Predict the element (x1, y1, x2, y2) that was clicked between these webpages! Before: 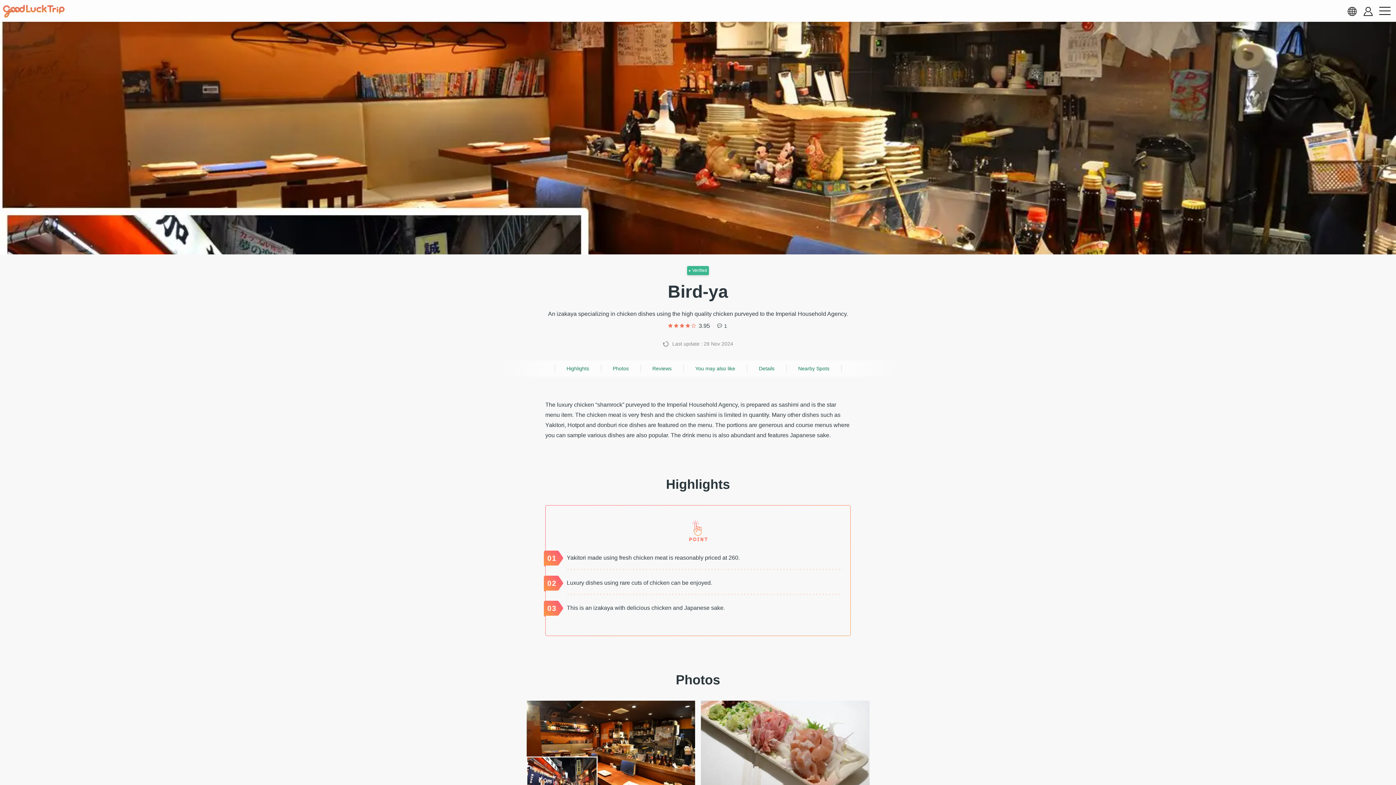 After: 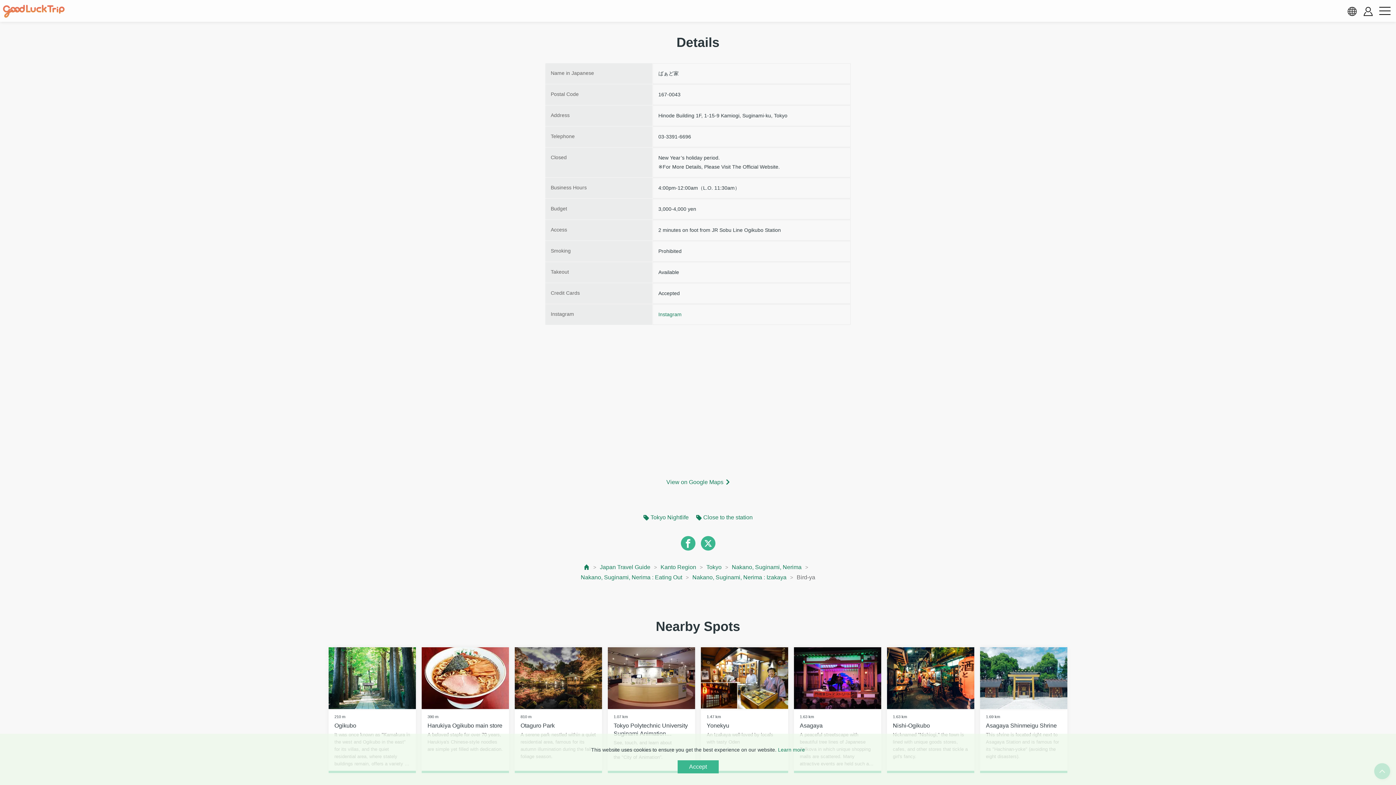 Action: label: Details bbox: (747, 360, 786, 376)